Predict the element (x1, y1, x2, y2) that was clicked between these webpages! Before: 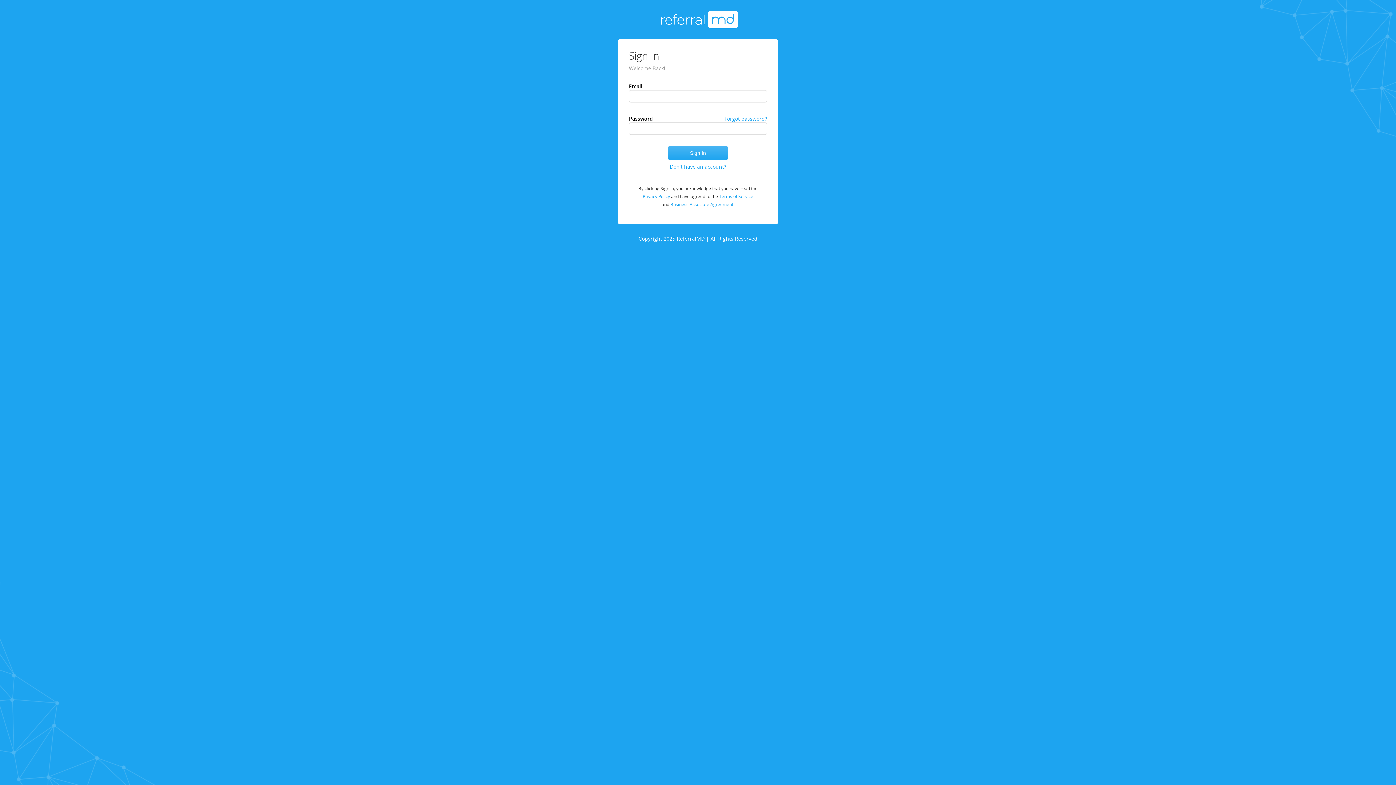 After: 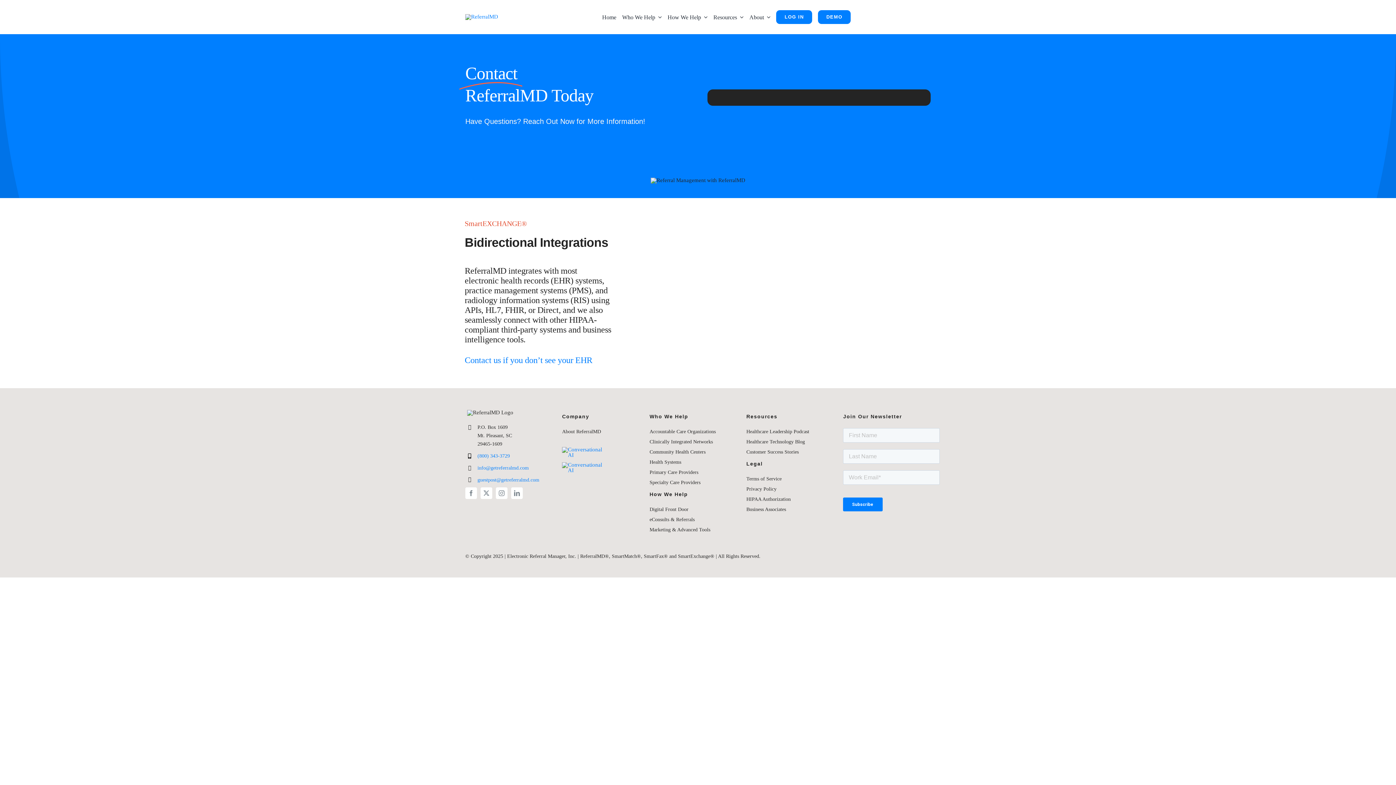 Action: bbox: (670, 160, 726, 173) label: Don't have an account?